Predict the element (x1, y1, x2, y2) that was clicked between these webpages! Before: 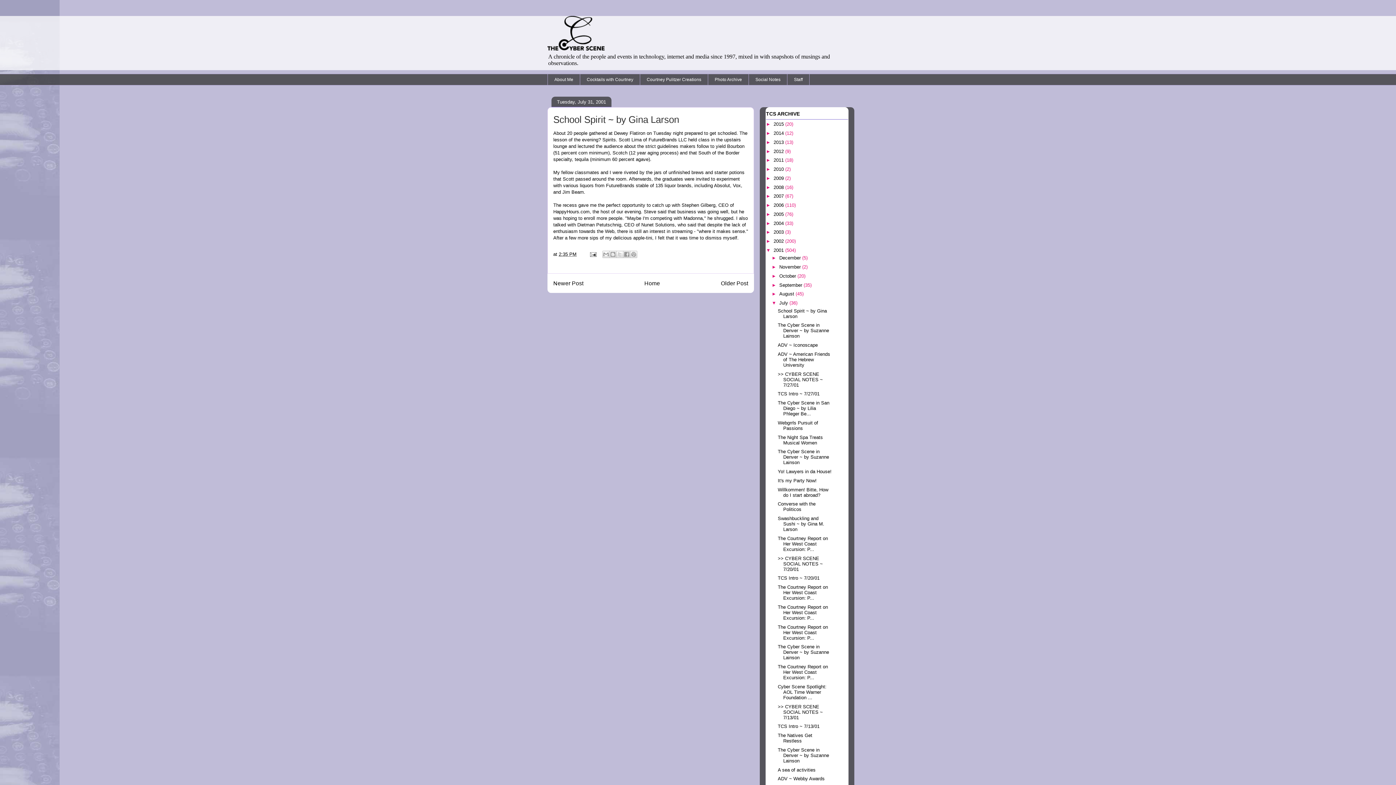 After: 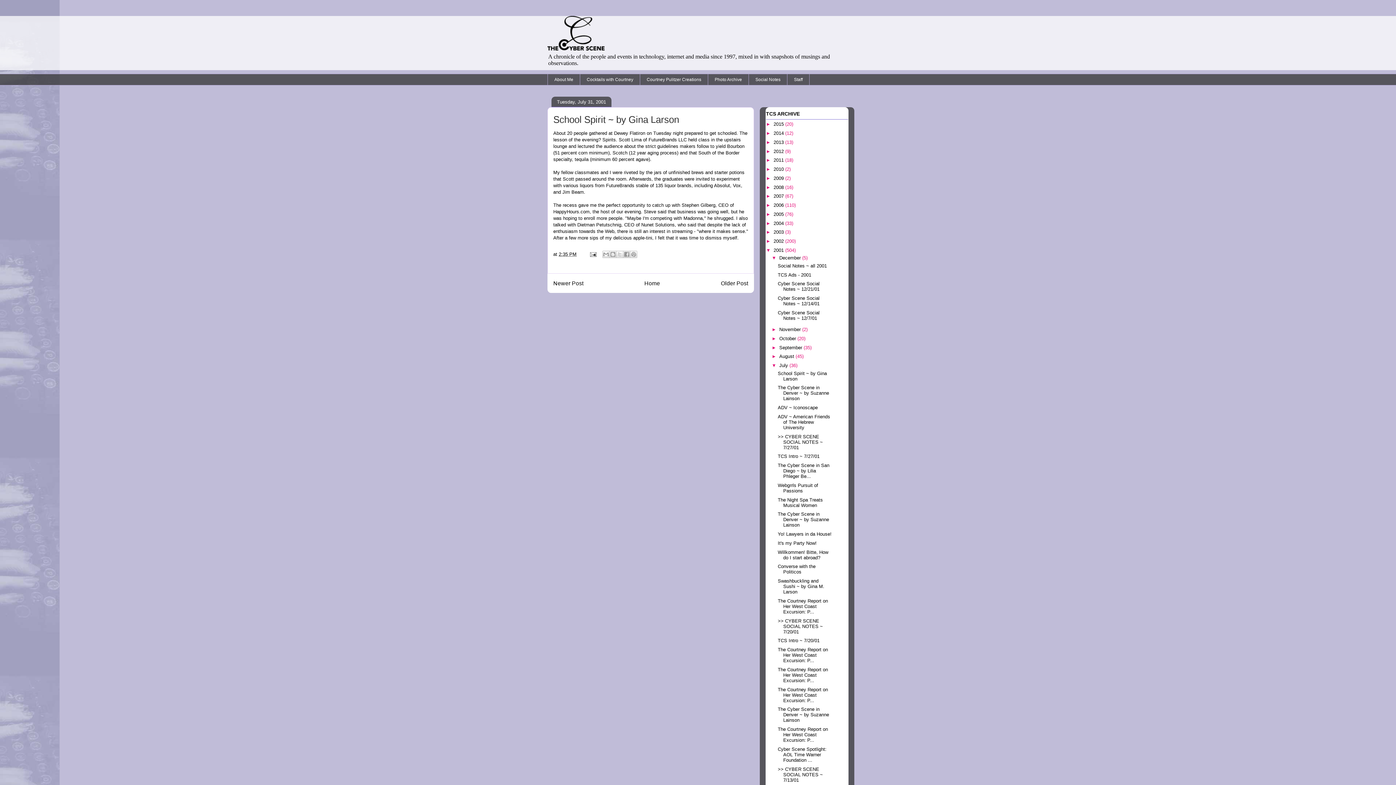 Action: label: ►   bbox: (771, 255, 779, 260)